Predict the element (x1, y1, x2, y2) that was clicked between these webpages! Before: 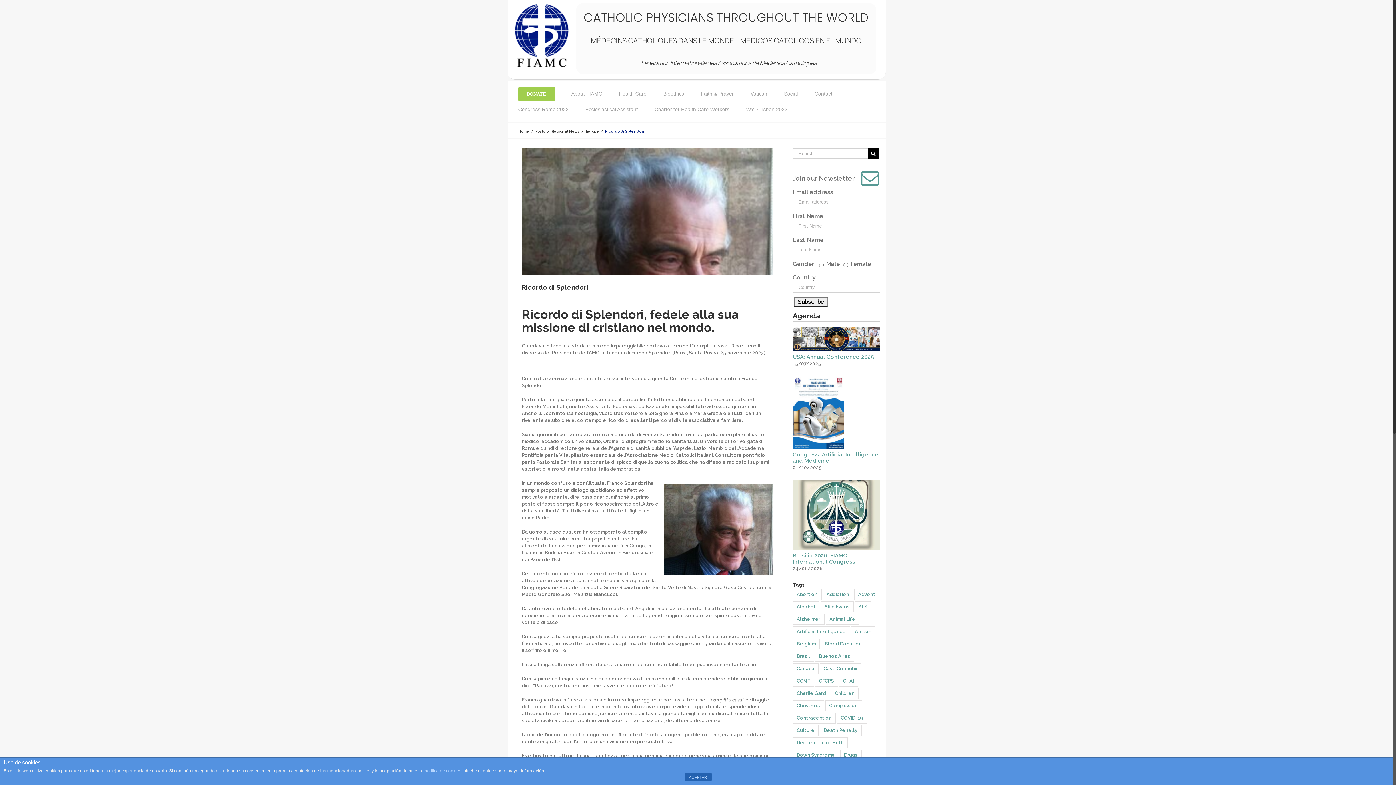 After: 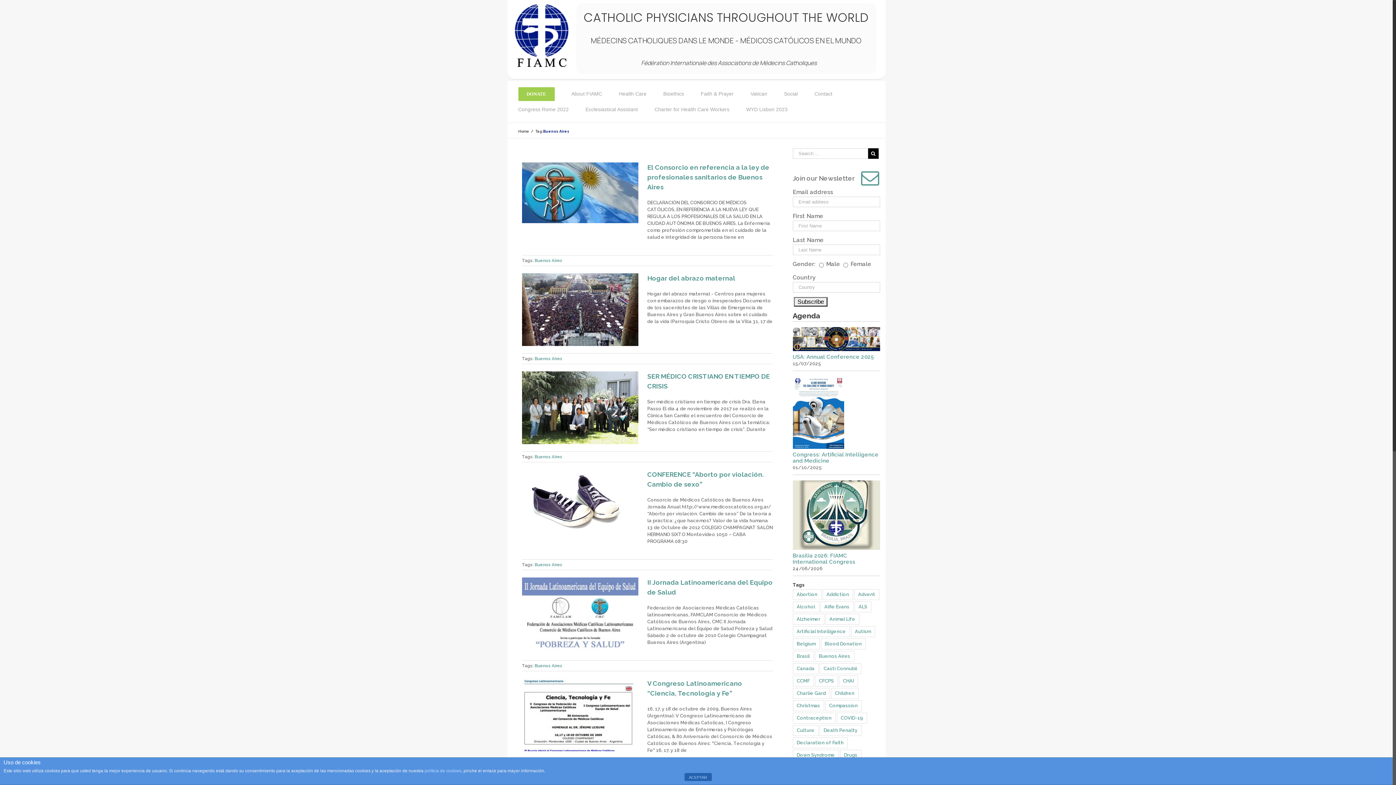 Action: bbox: (815, 651, 854, 662) label: Buenos Aires (6 items)